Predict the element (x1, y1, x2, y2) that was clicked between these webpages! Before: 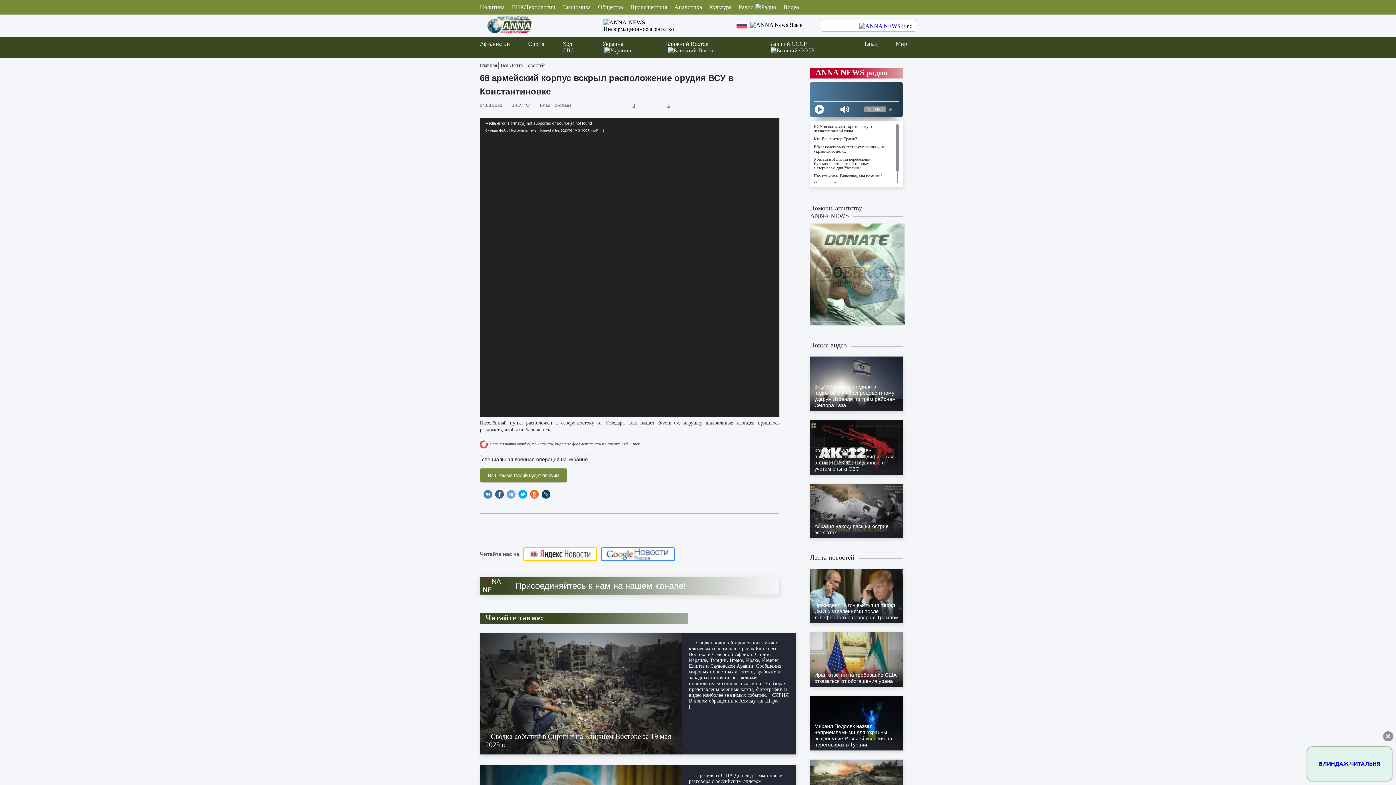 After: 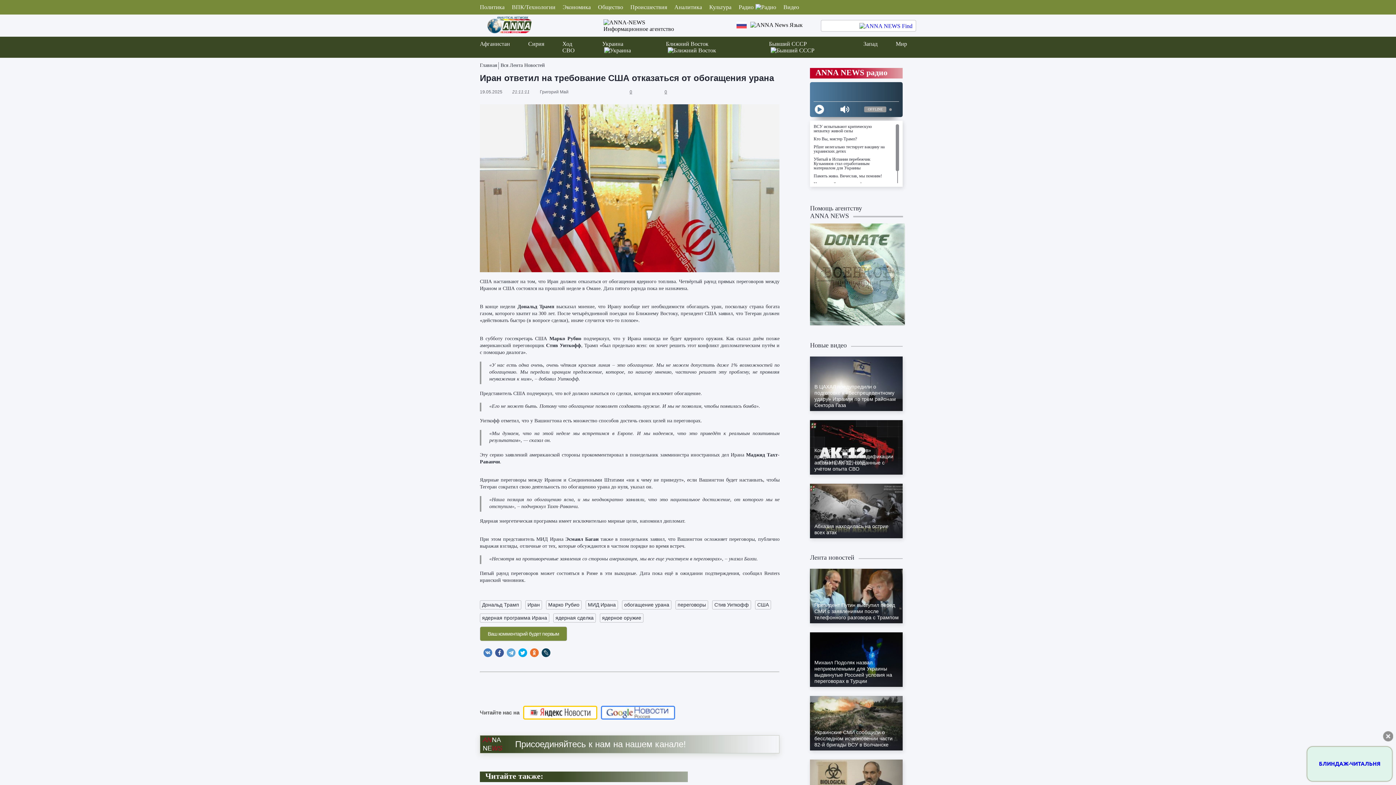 Action: bbox: (810, 632, 902, 687) label: Иран ответил на требование США отказаться от обогащения урана